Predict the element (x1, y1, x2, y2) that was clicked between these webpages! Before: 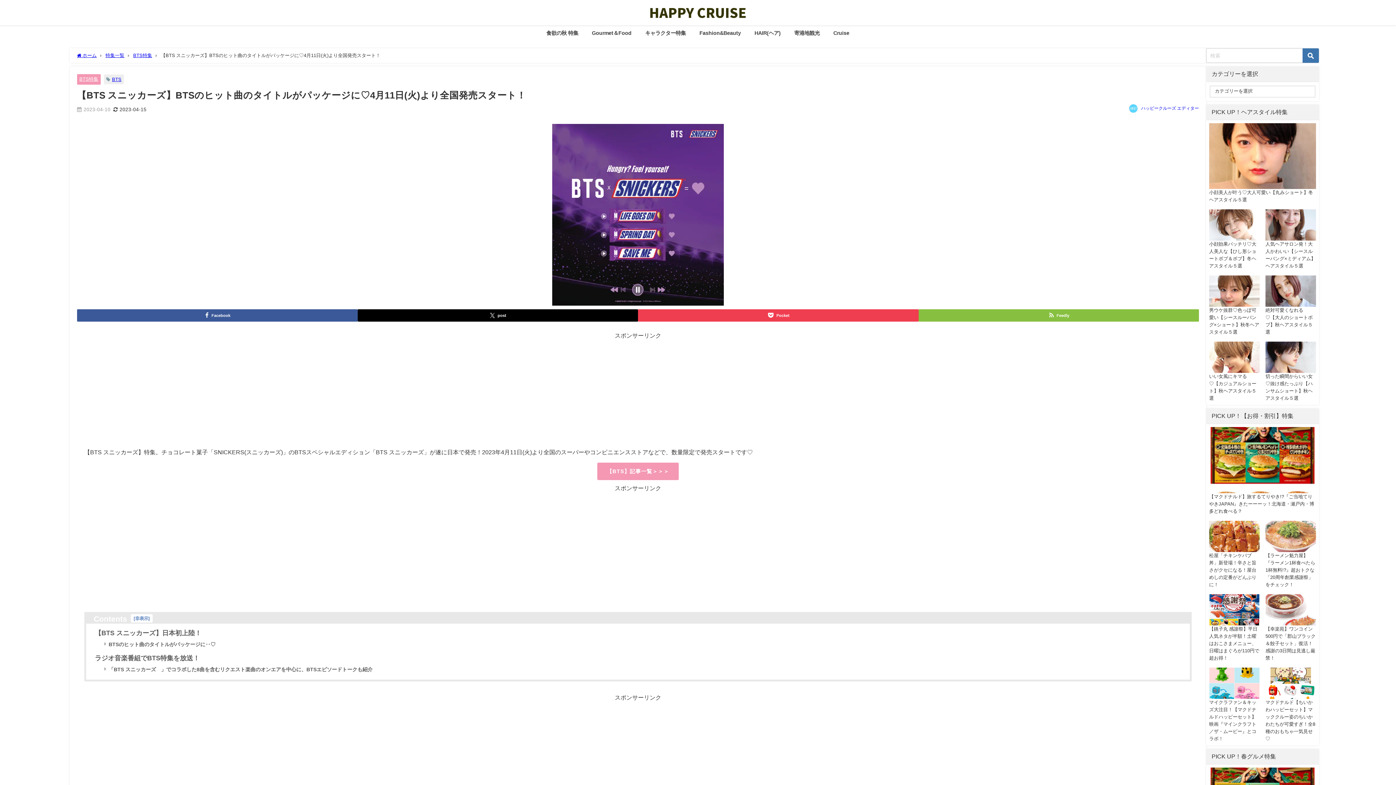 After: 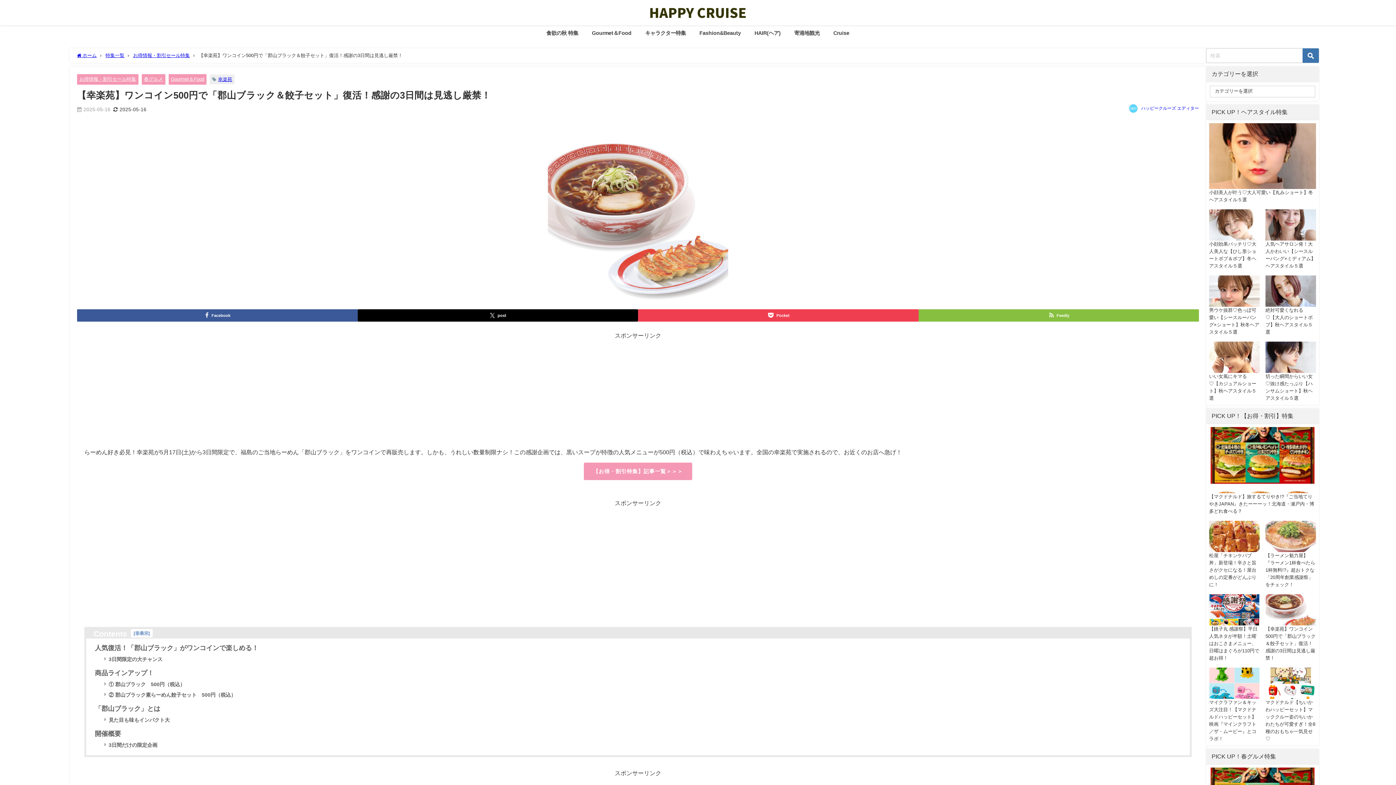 Action: label: 【幸楽苑】ワンコイン500円で「郡山ブラック＆餃子セット」復活！感謝の3日間は見逃し厳禁！ bbox: (1262, 591, 1319, 664)